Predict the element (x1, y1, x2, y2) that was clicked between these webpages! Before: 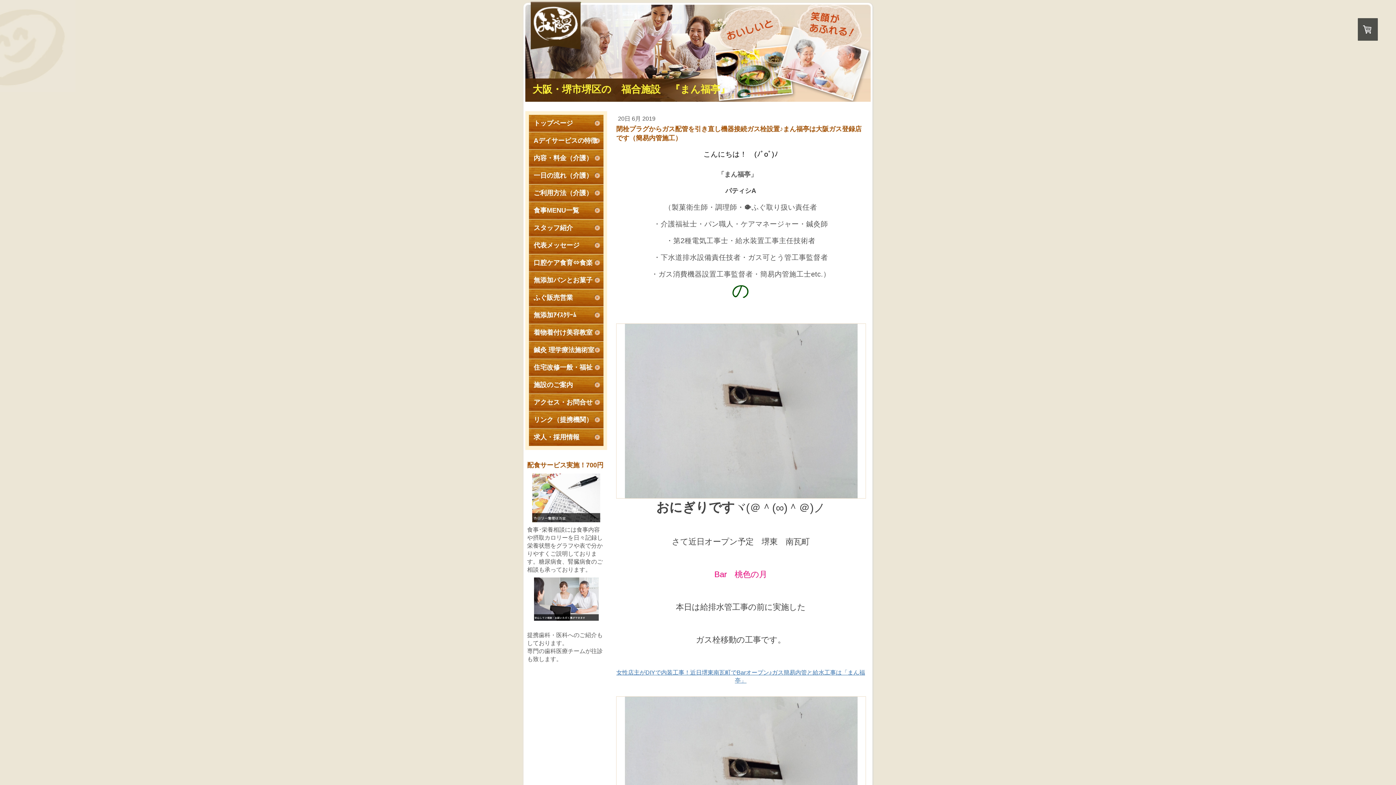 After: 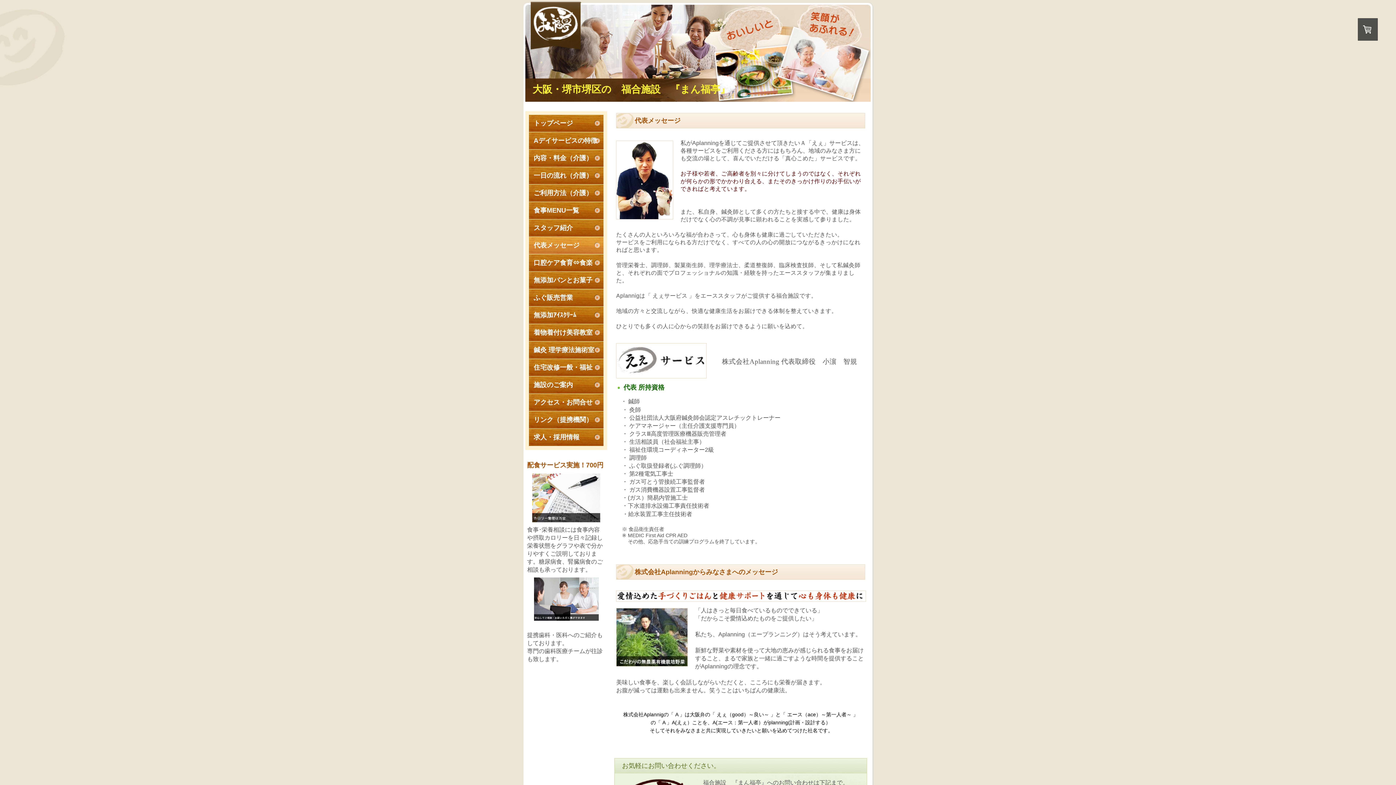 Action: label: 代表メッセージ bbox: (529, 237, 603, 254)